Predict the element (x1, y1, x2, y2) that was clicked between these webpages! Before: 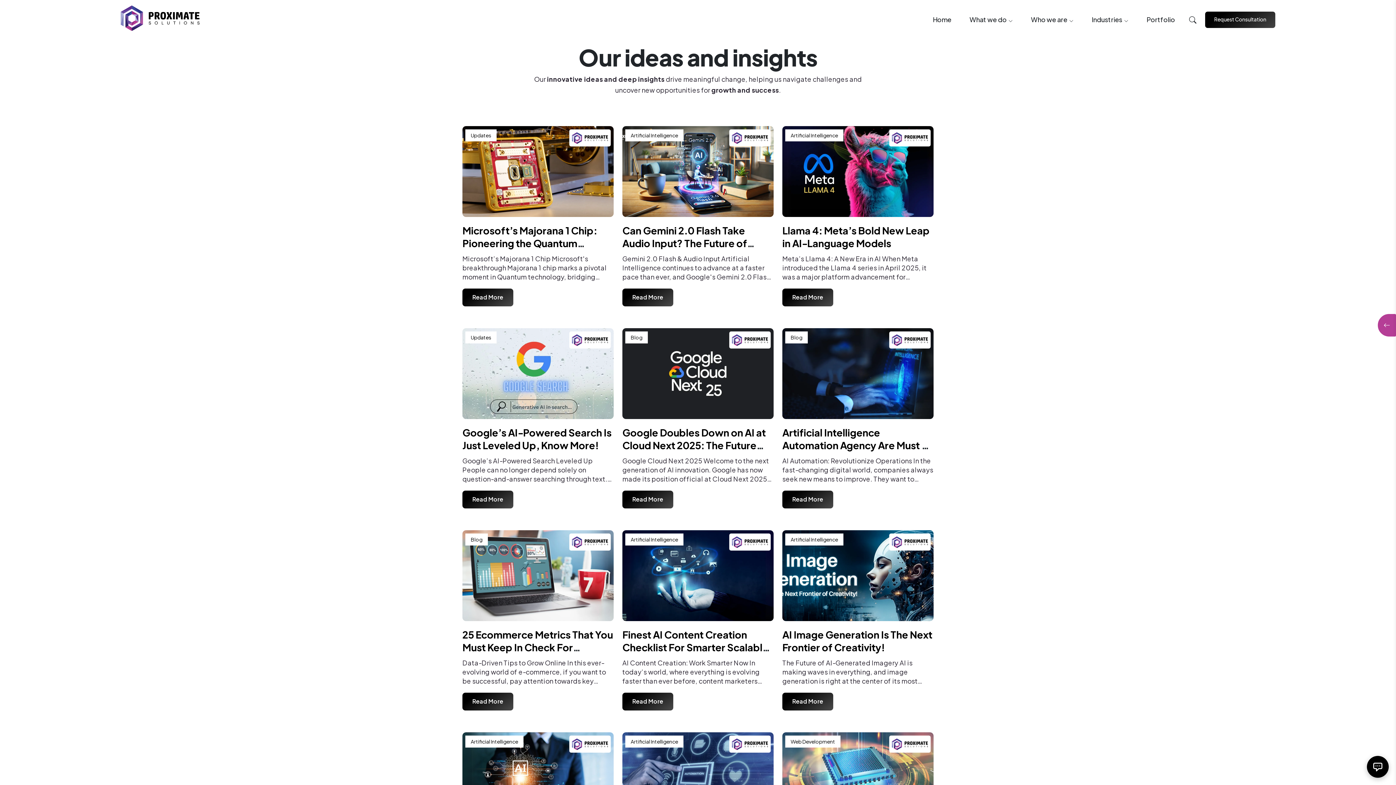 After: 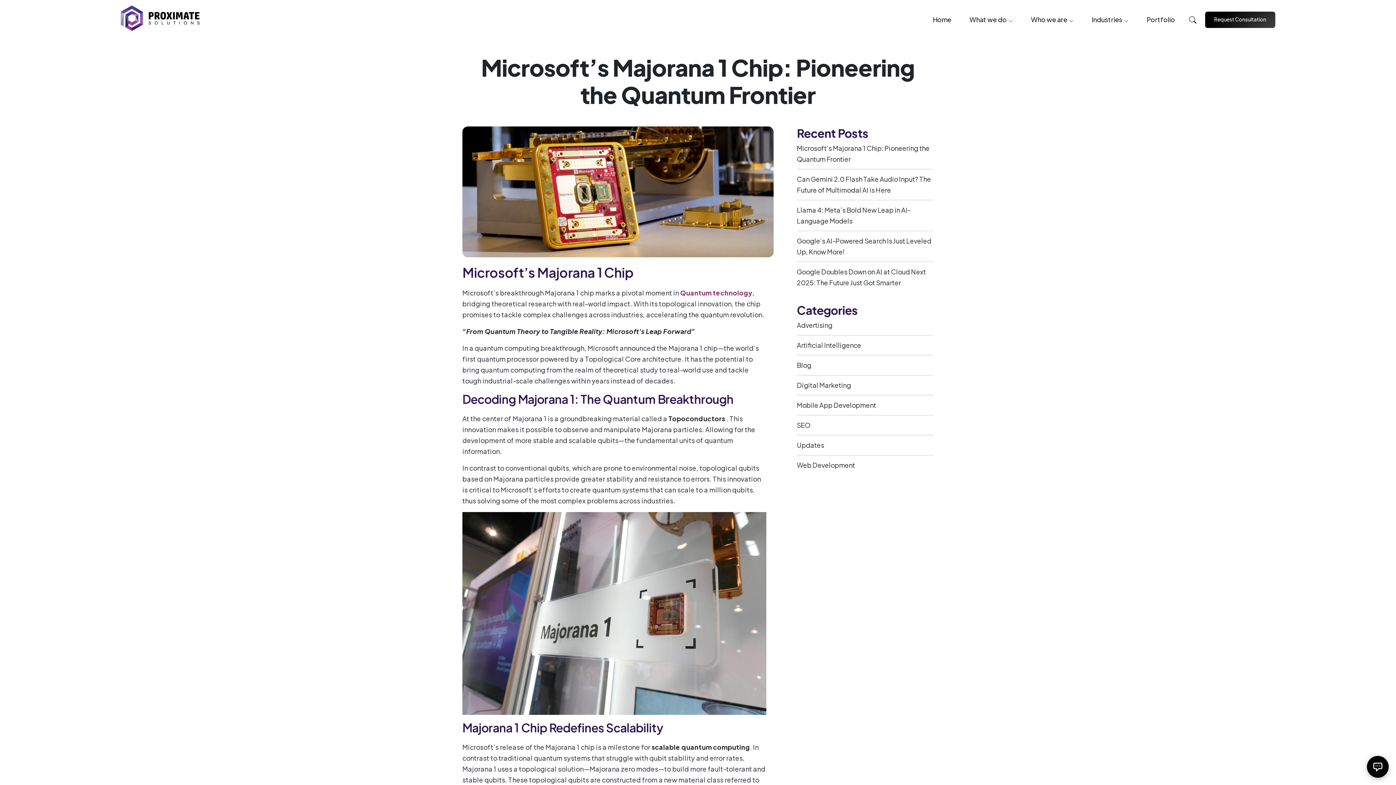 Action: bbox: (462, 224, 597, 262) label: Microsoft’s Majorana 1 Chip: Pioneering the Quantum Frontier